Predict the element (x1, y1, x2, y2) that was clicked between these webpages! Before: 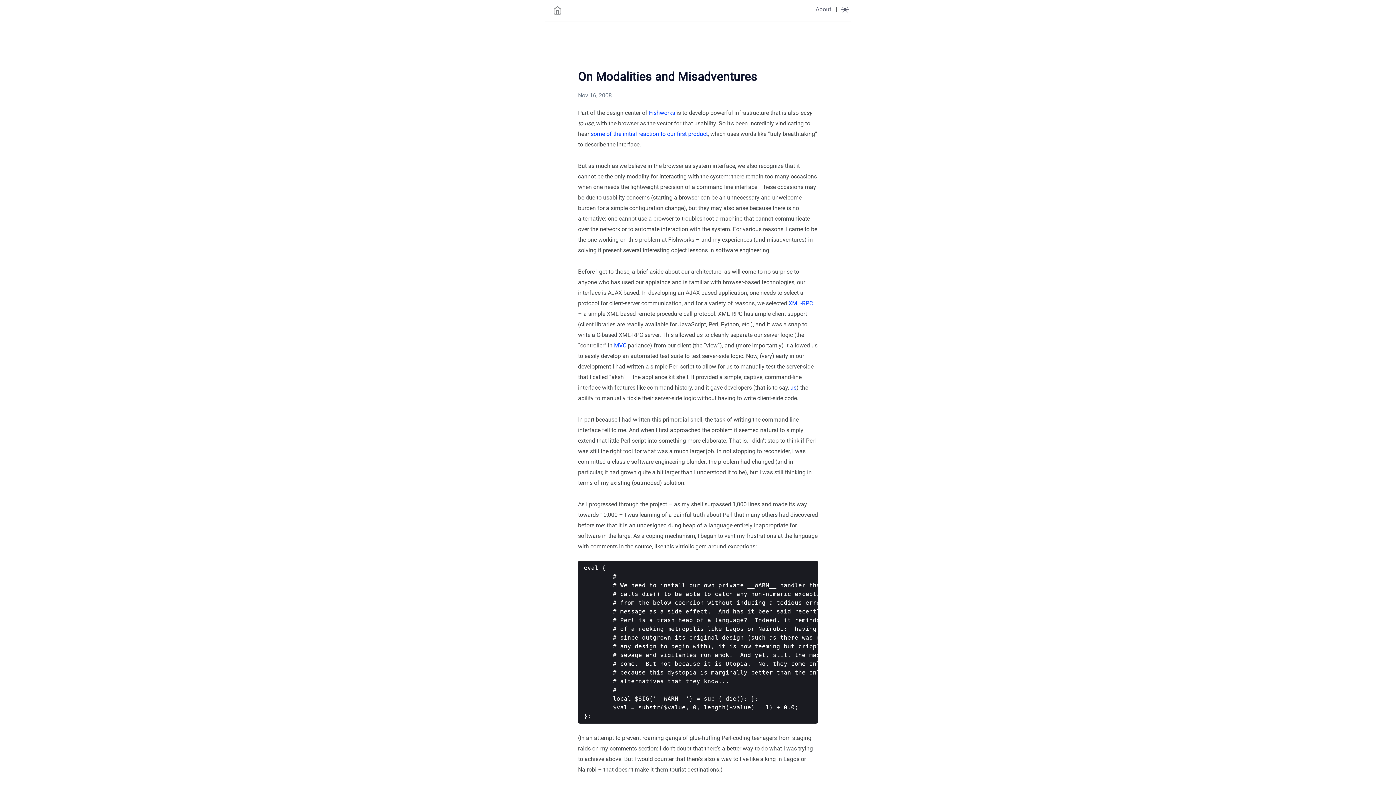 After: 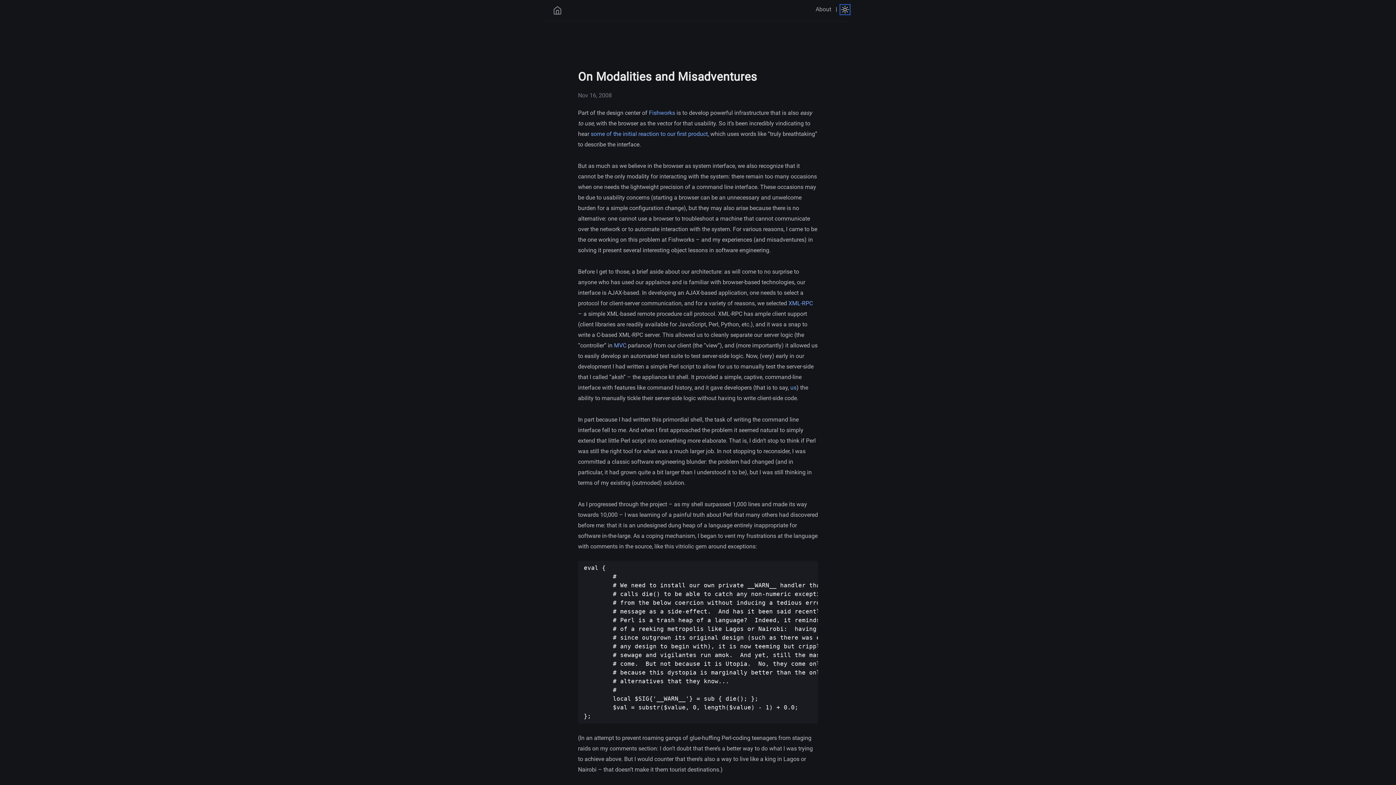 Action: bbox: (841, 5, 849, 13)